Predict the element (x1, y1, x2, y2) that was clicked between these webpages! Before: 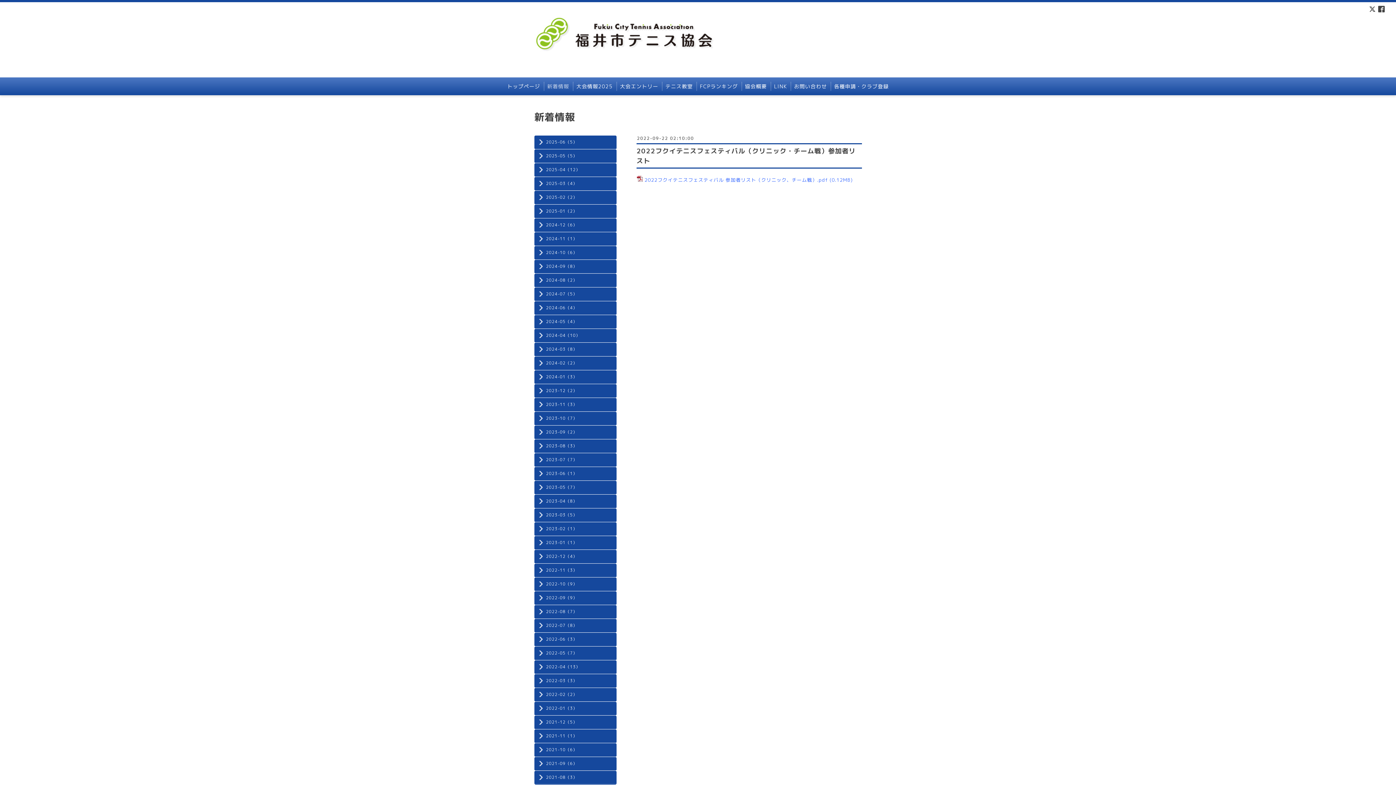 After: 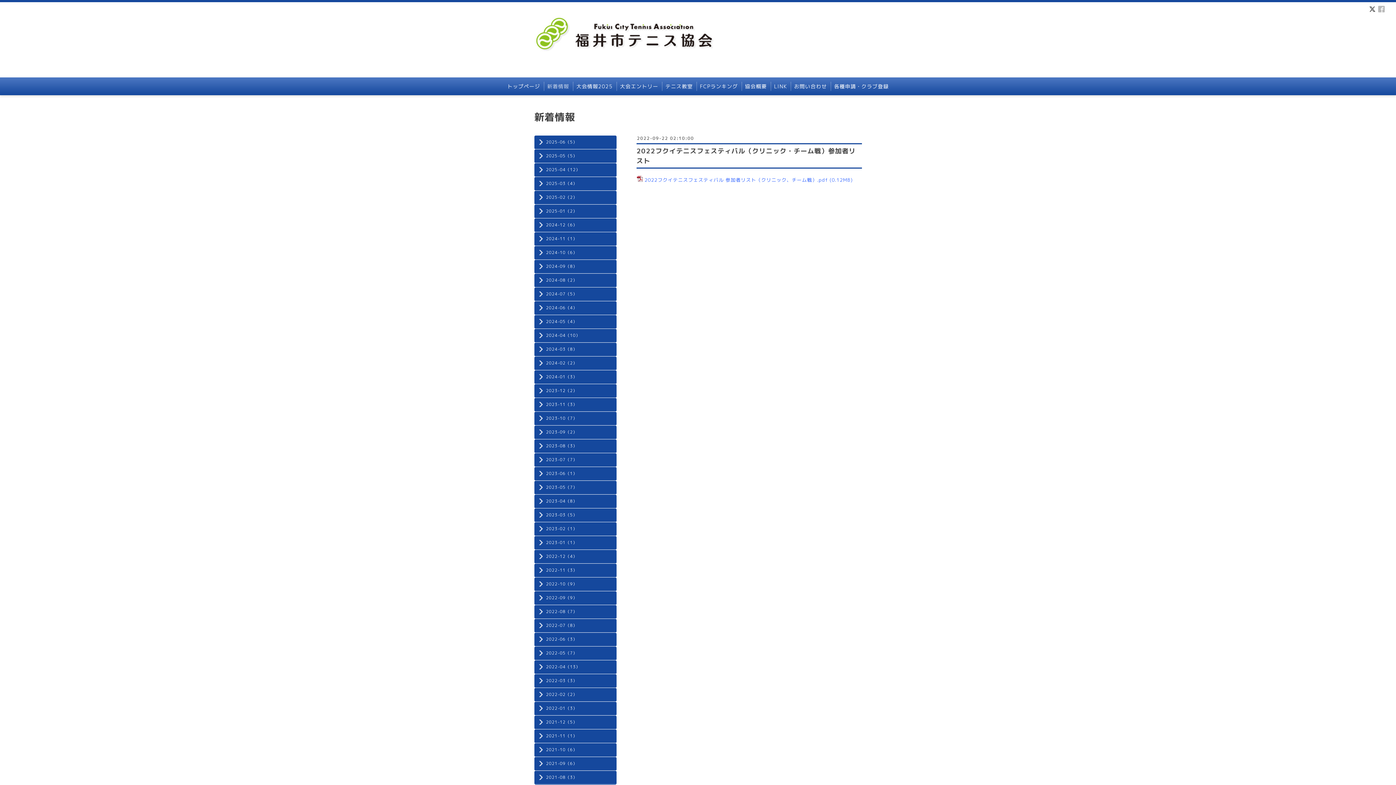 Action: bbox: (1378, 5, 1385, 13)